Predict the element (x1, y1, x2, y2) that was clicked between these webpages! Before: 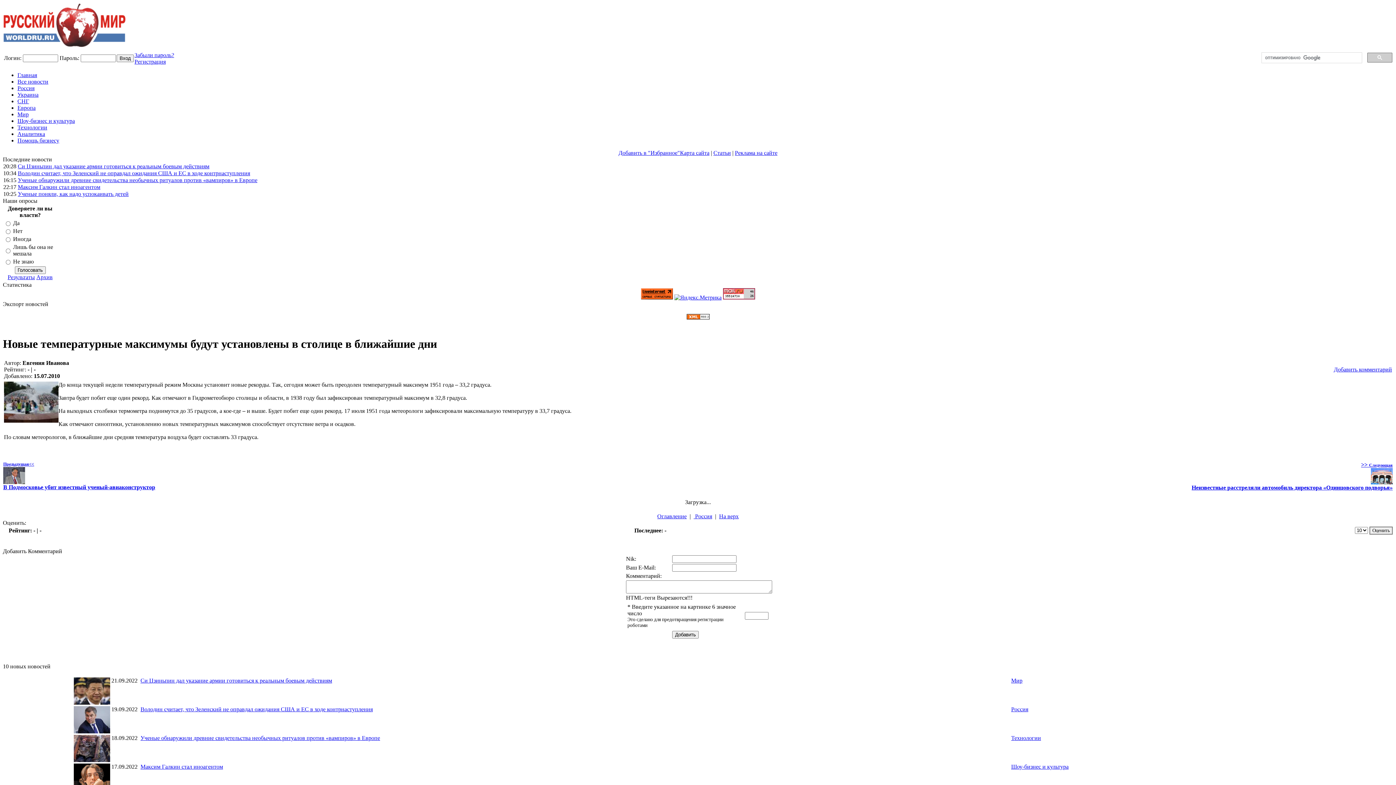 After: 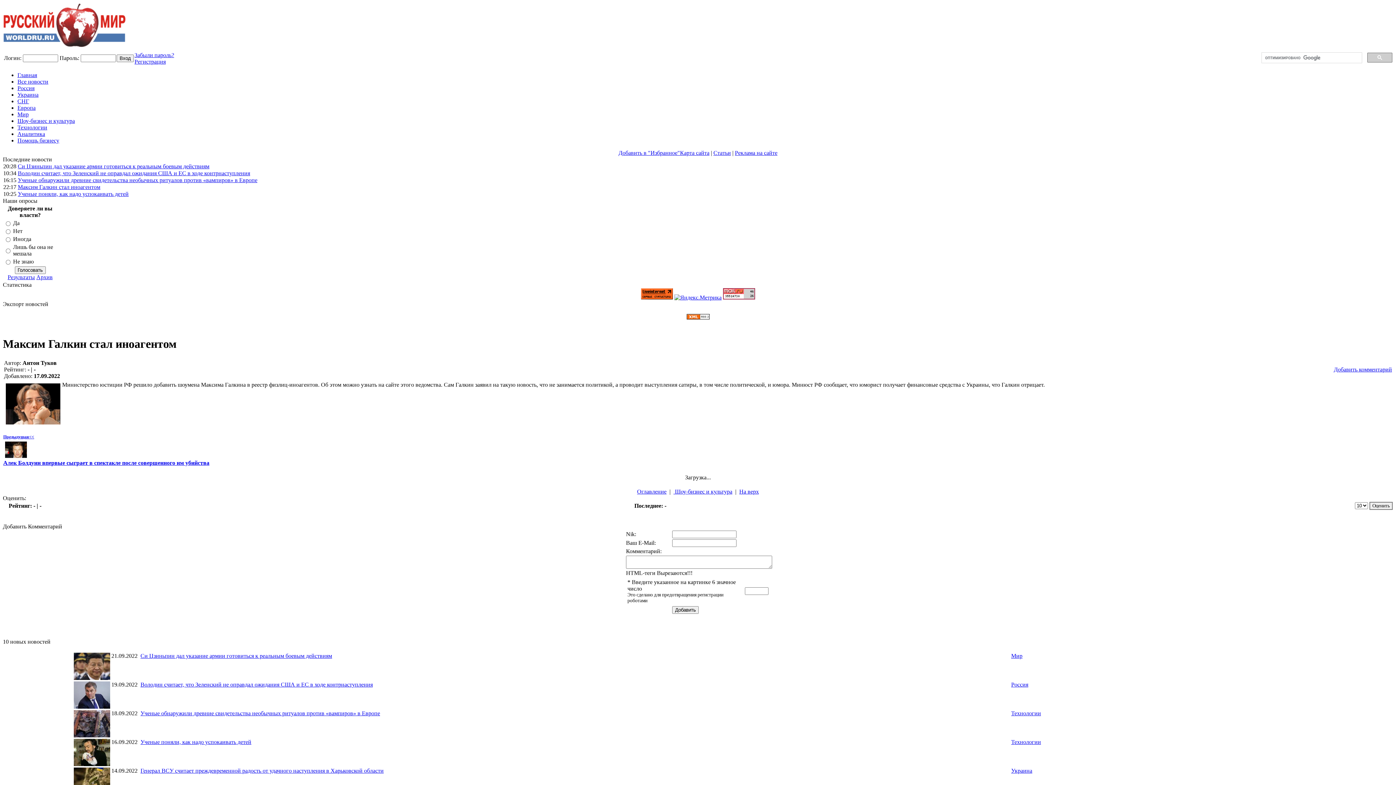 Action: label: Максим Галкин стал иноагентом bbox: (140, 763, 223, 770)